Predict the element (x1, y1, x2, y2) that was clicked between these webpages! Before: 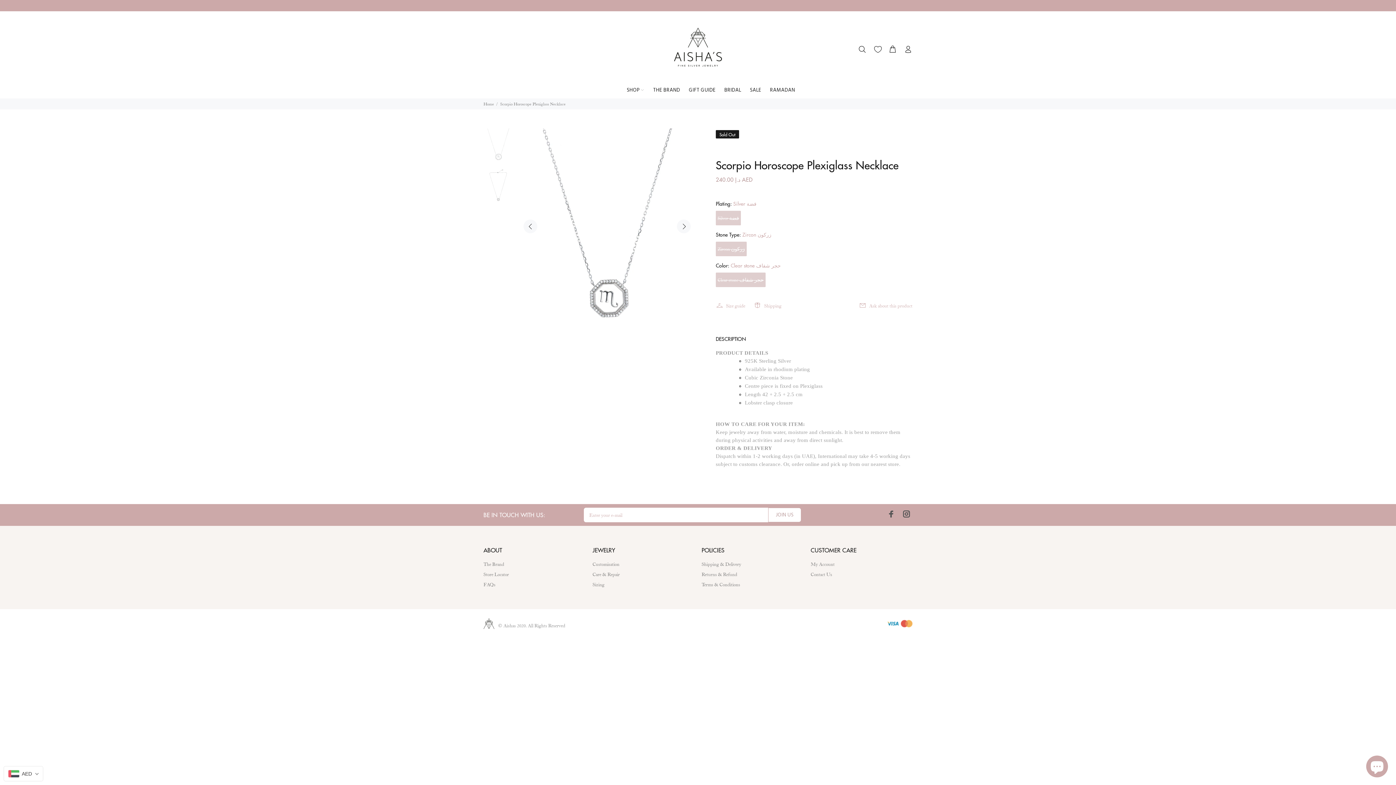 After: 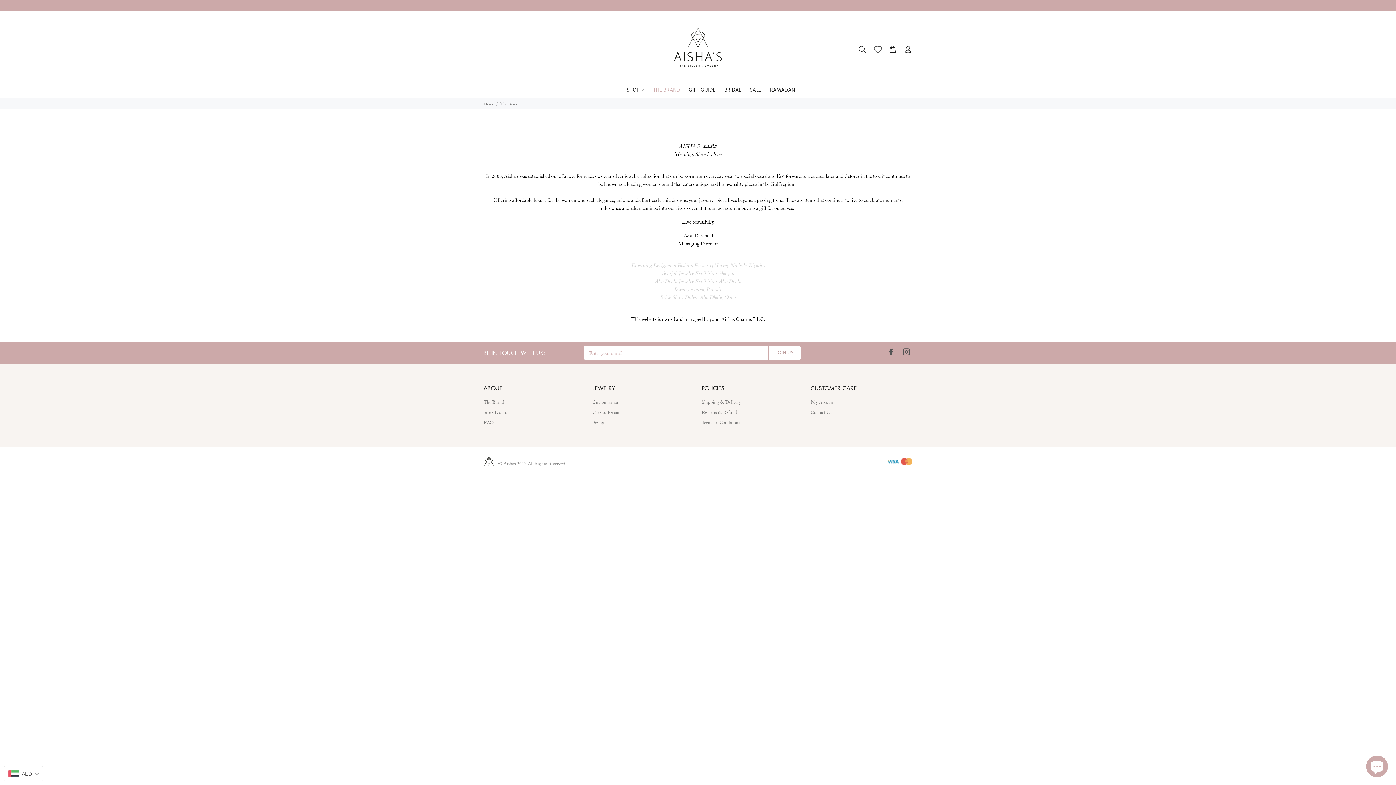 Action: label: THE BRAND bbox: (649, 84, 684, 98)